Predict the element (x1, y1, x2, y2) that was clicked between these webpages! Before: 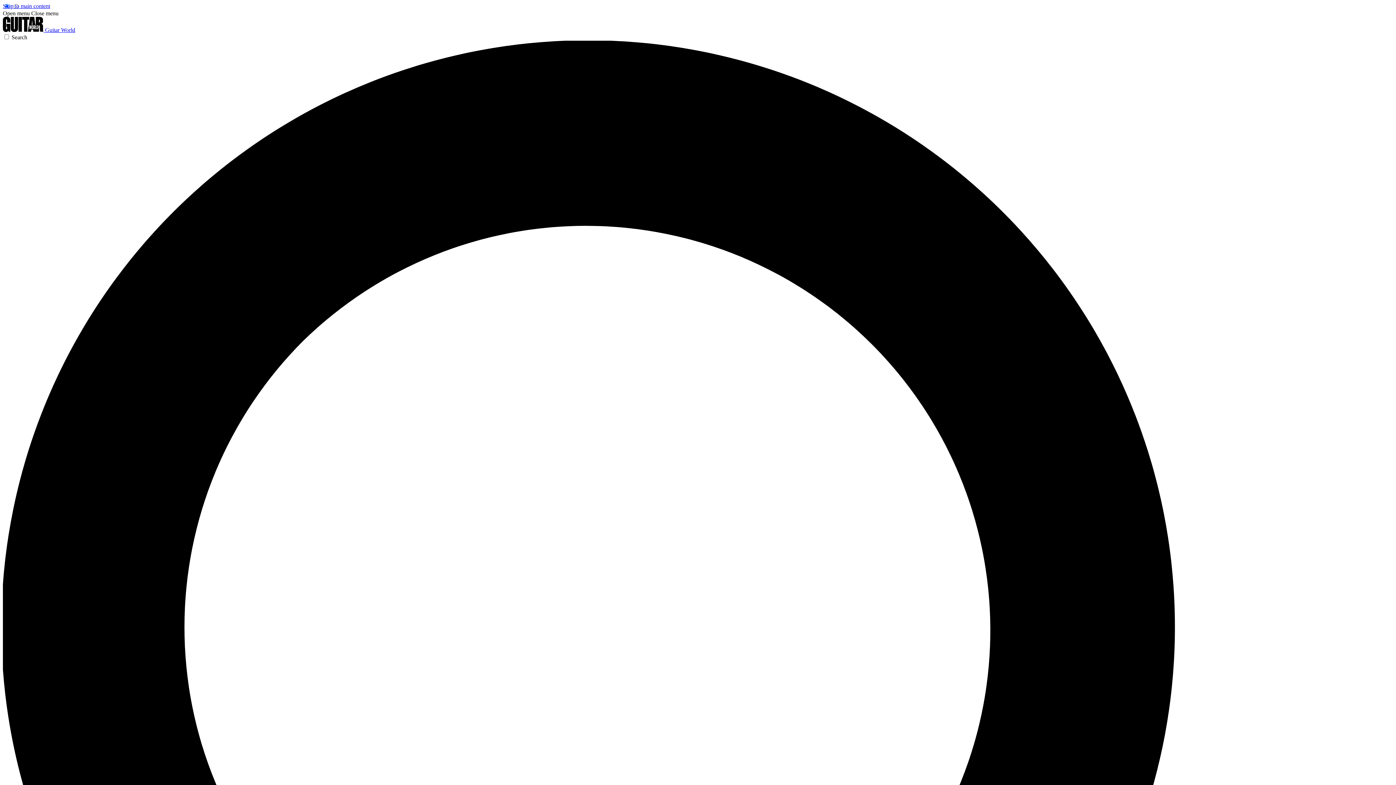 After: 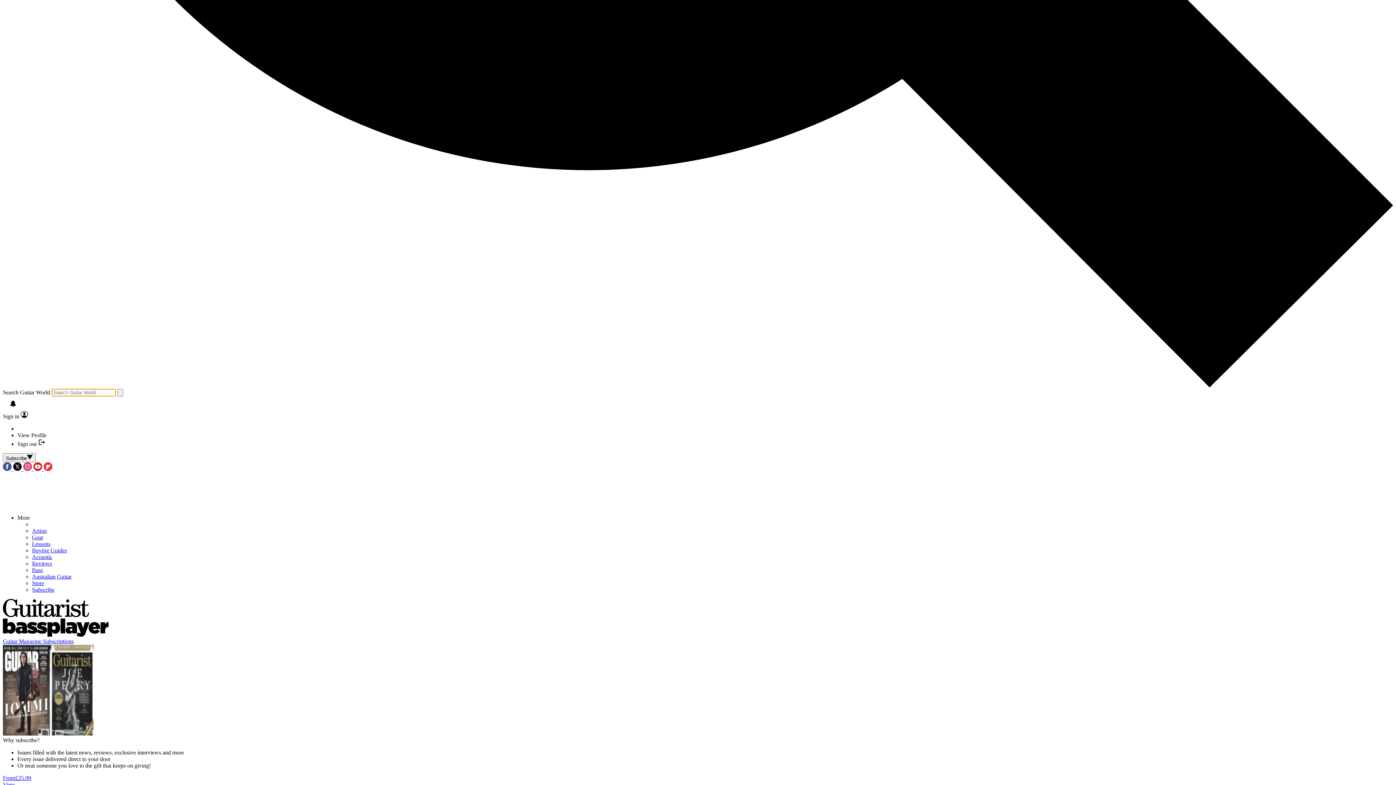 Action: bbox: (2, 34, 1393, 1432) label: Search